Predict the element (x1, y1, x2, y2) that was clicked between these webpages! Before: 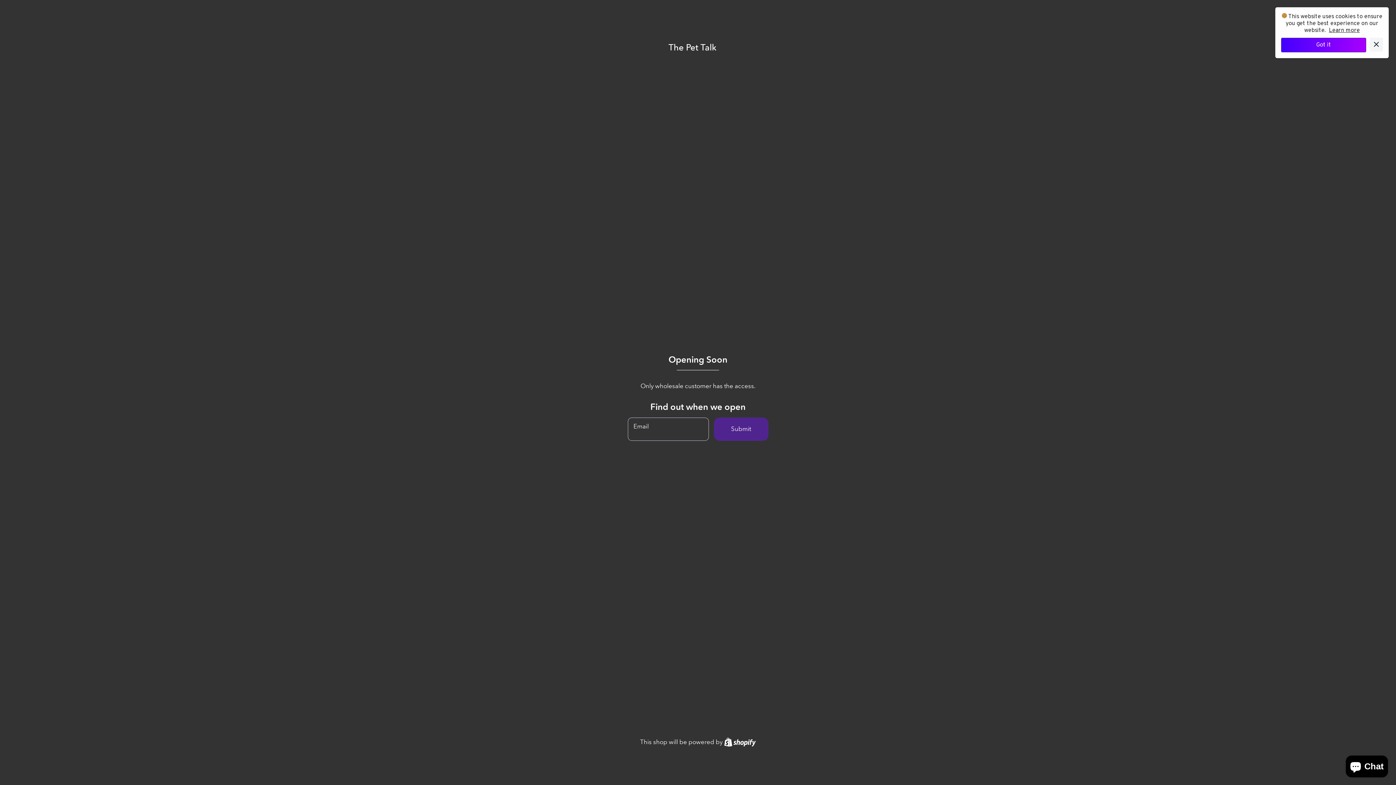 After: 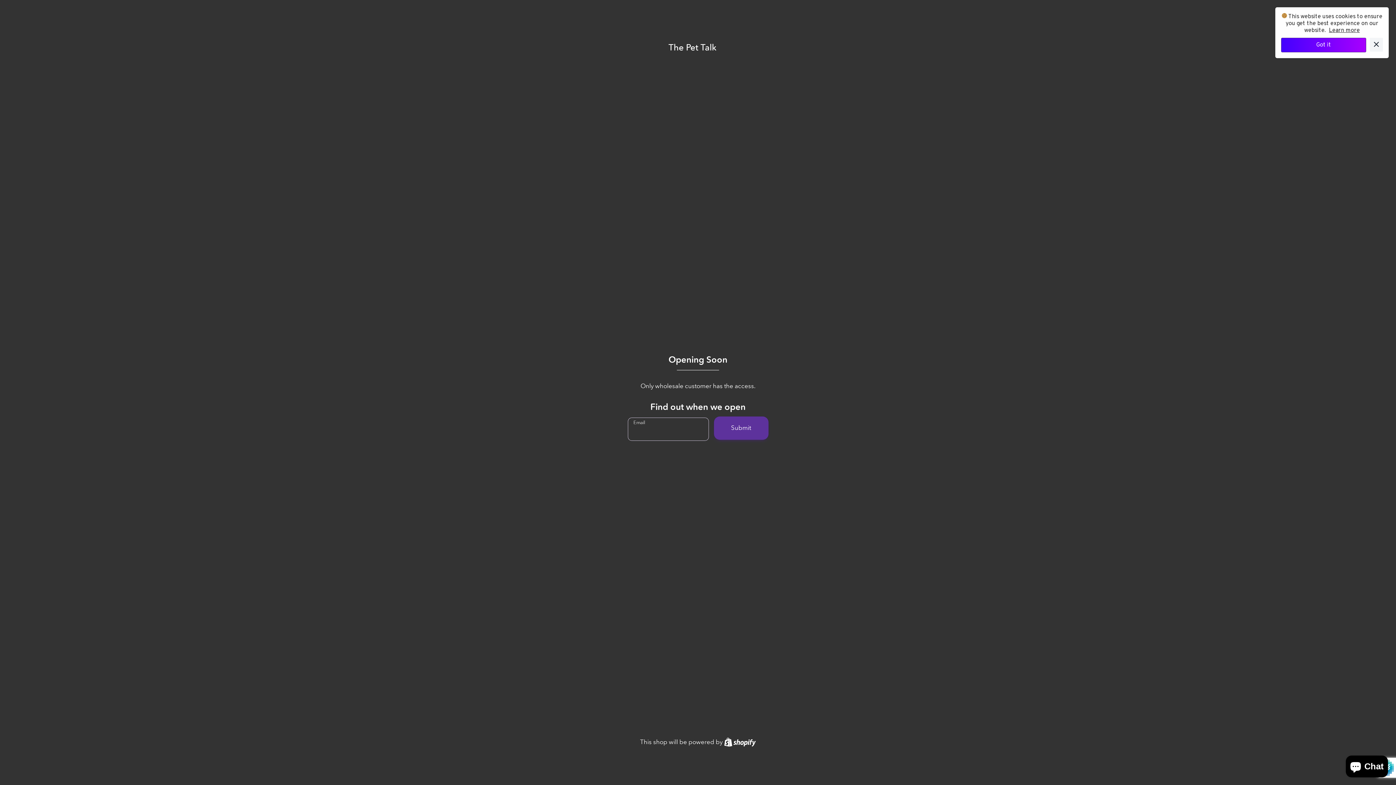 Action: bbox: (714, 418, 768, 440) label: Submit